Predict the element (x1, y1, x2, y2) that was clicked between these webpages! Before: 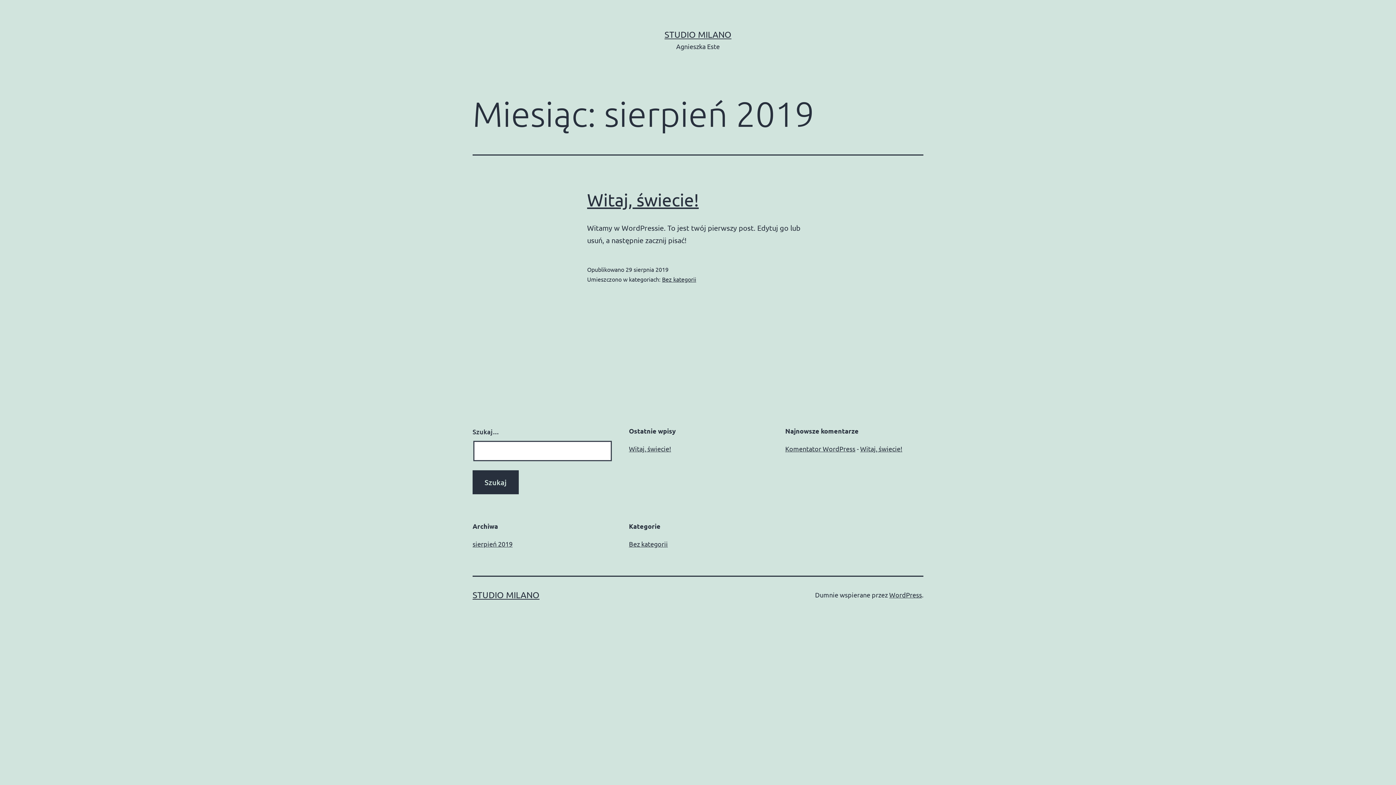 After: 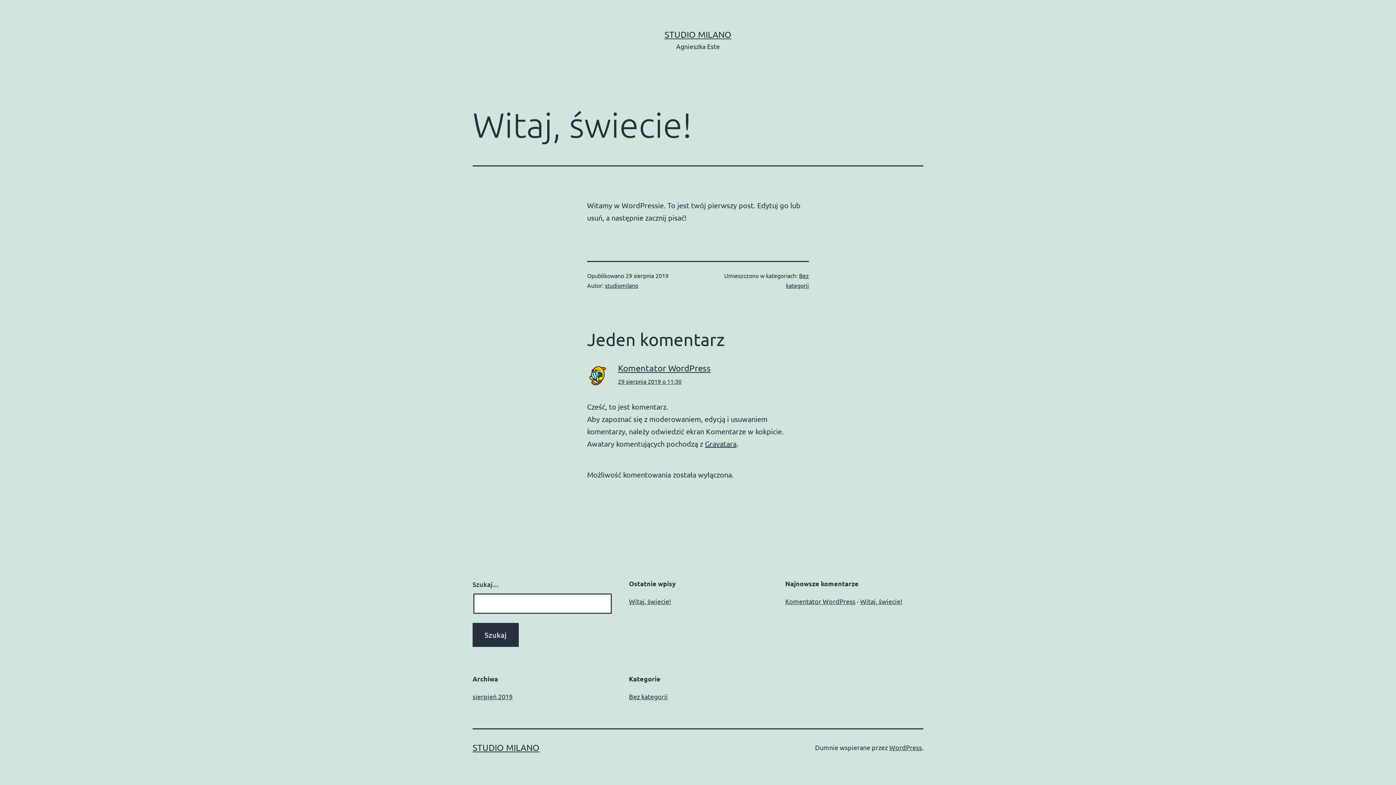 Action: bbox: (629, 445, 671, 452) label: Witaj, świecie!